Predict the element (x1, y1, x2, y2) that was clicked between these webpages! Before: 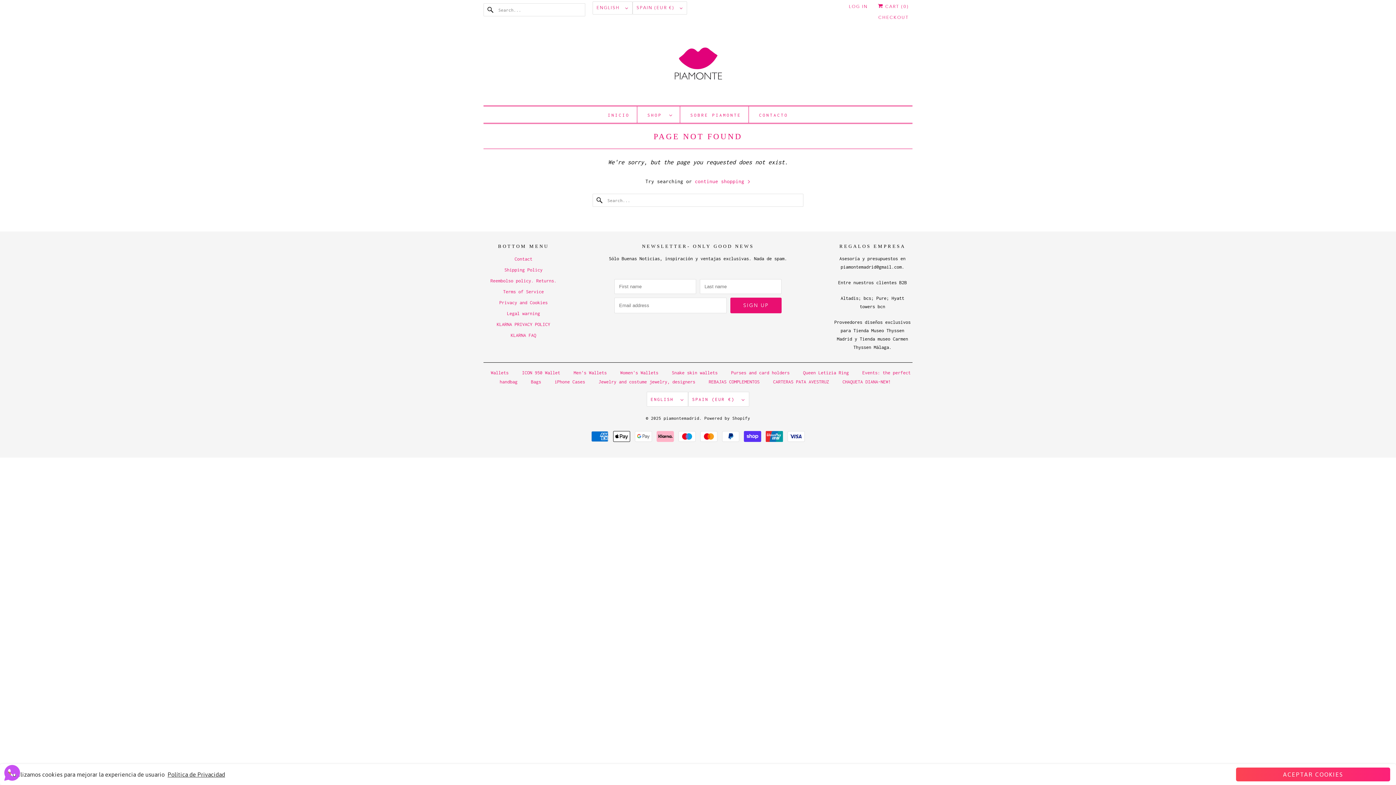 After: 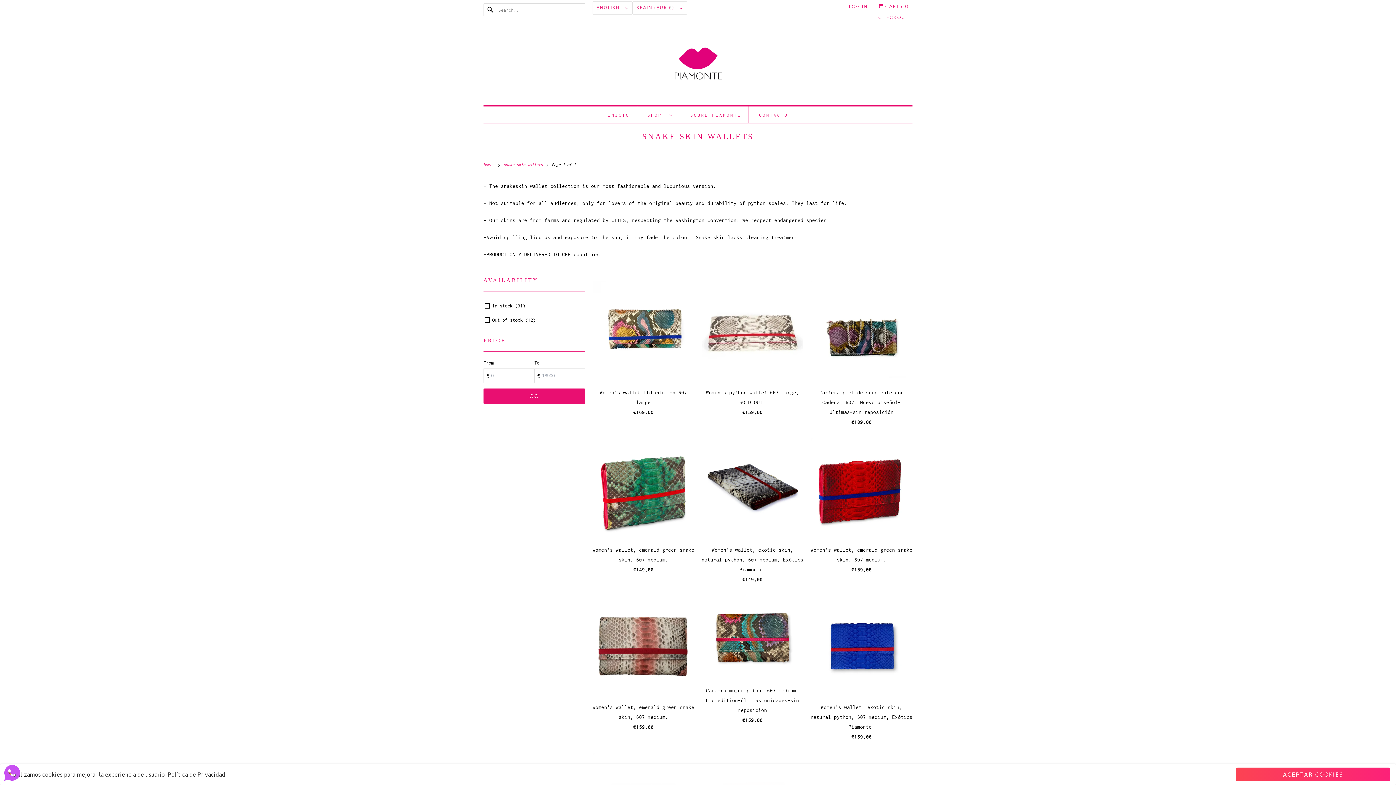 Action: label: Snake skin wallets bbox: (672, 370, 717, 375)